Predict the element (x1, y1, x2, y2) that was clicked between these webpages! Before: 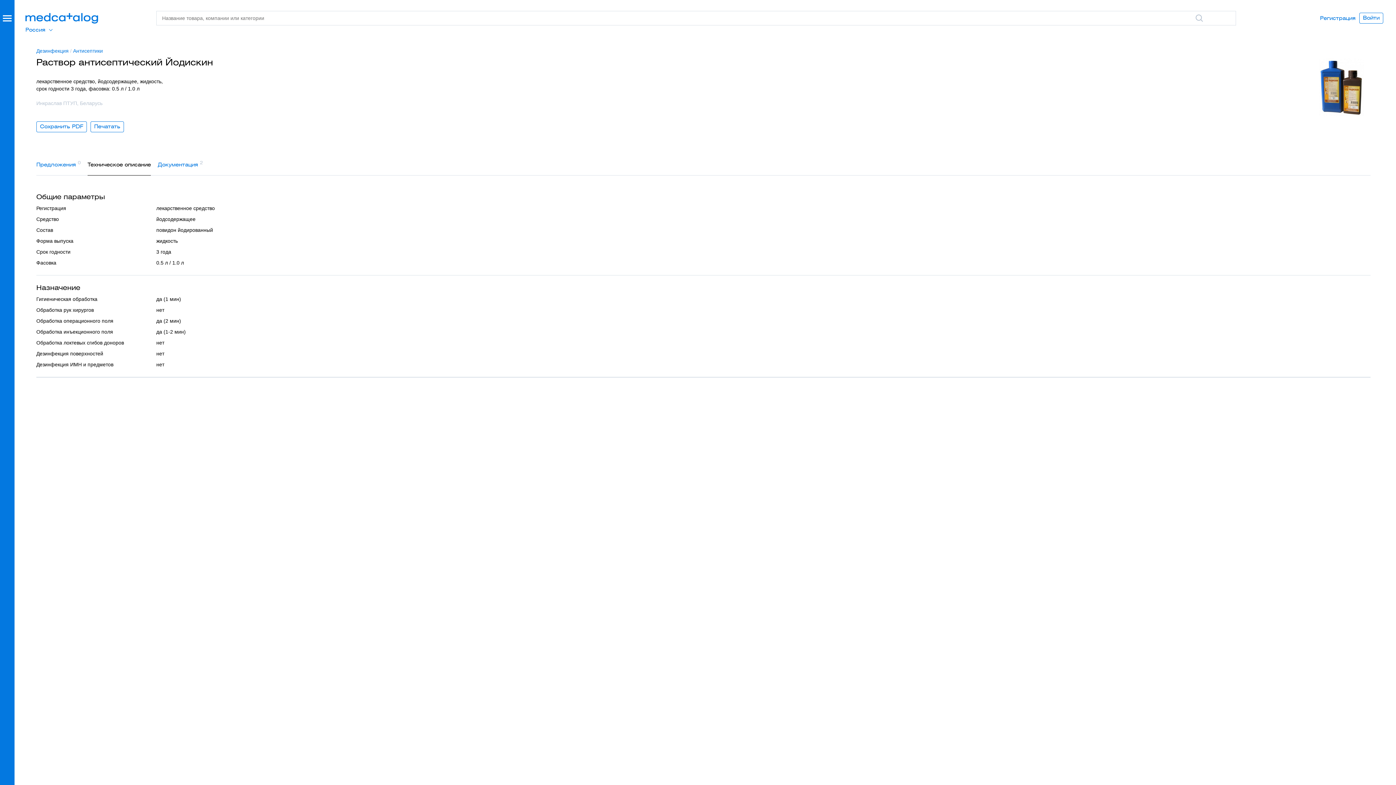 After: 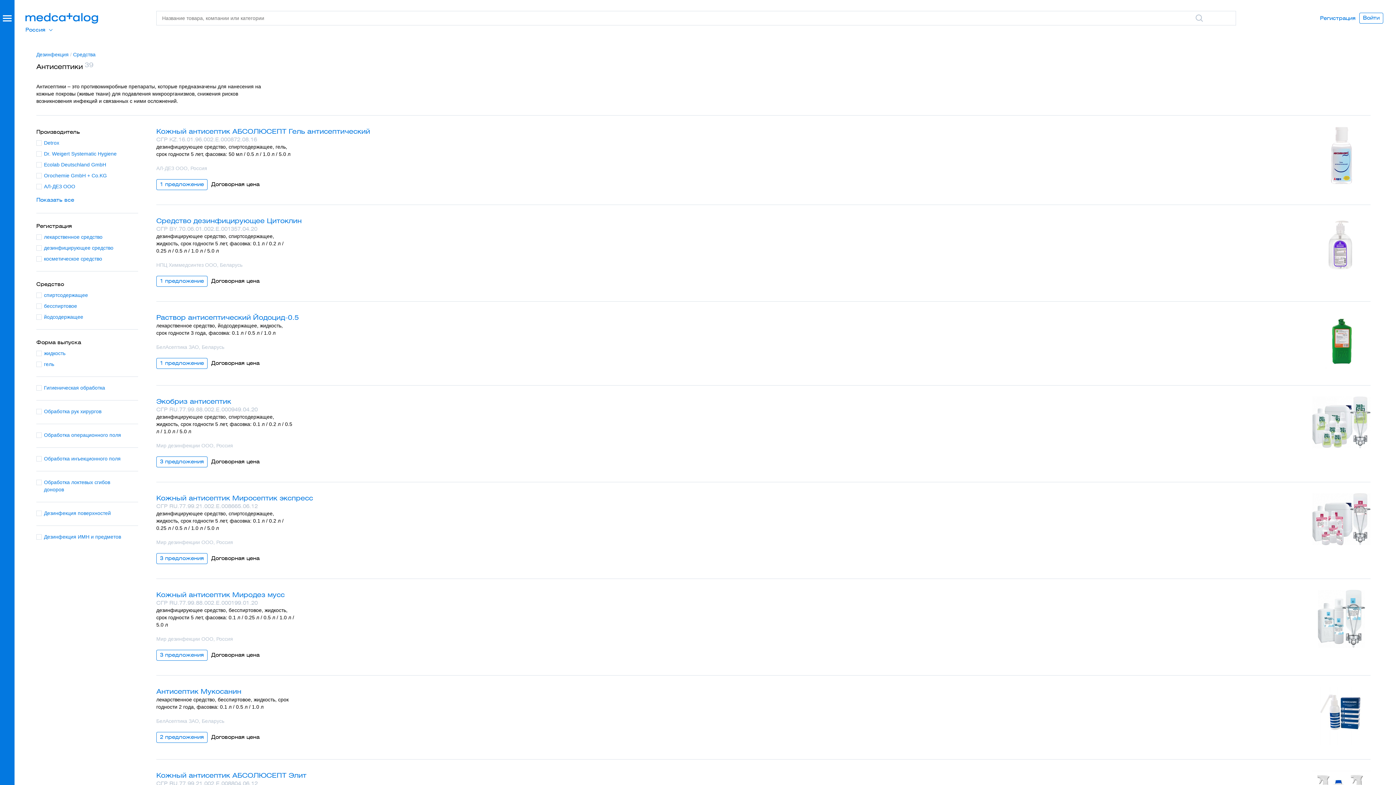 Action: label: Антисептики bbox: (73, 48, 102, 53)